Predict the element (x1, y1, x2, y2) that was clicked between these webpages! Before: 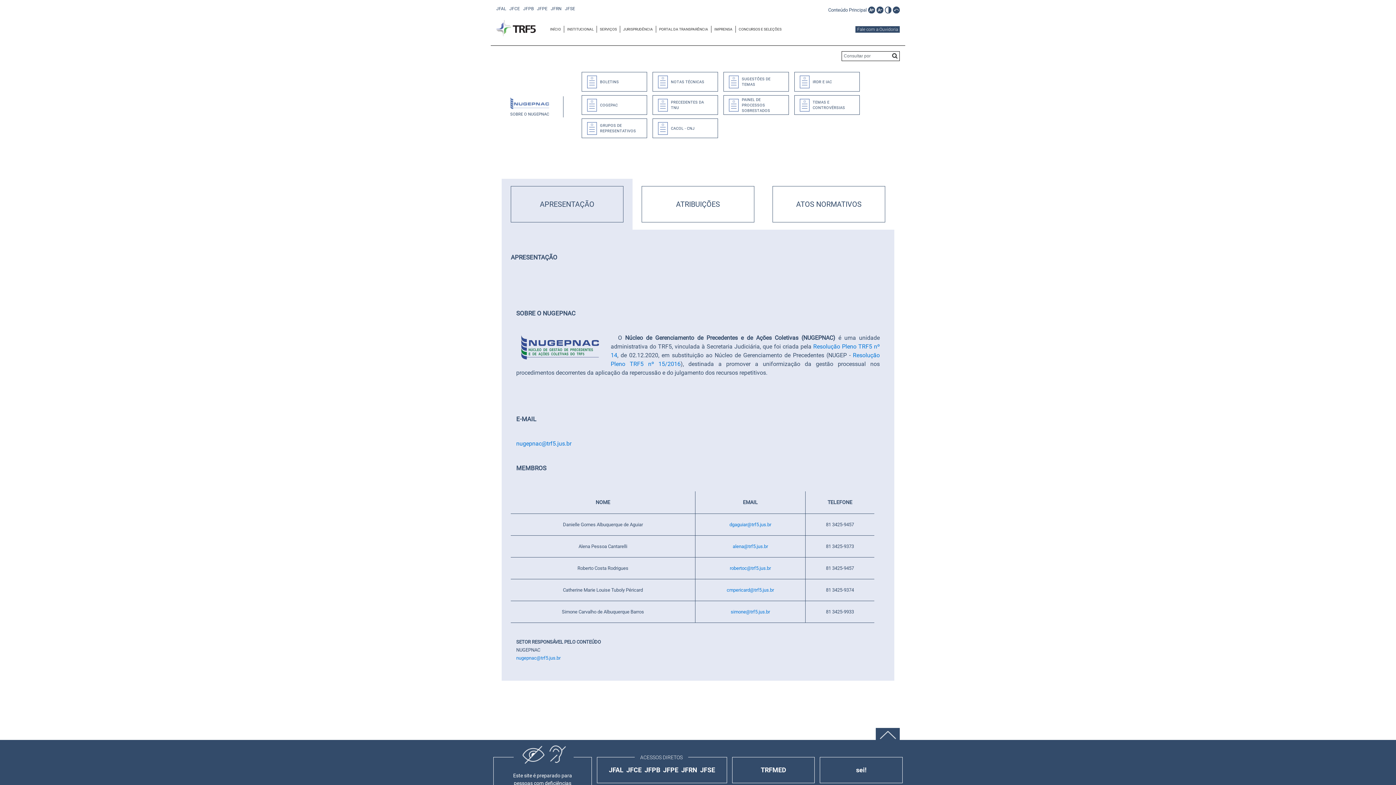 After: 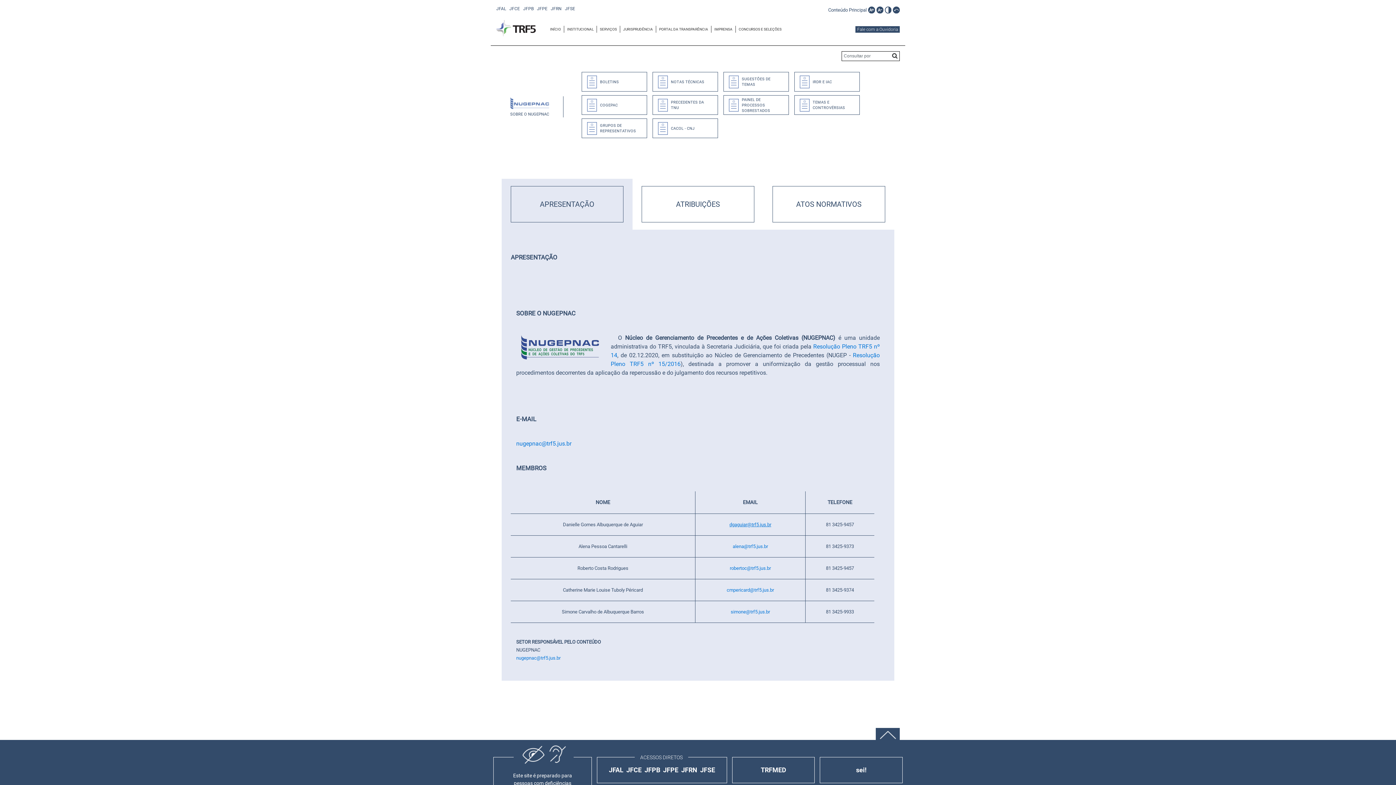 Action: label: dgaguiar@trf5.jus.br bbox: (729, 522, 771, 527)